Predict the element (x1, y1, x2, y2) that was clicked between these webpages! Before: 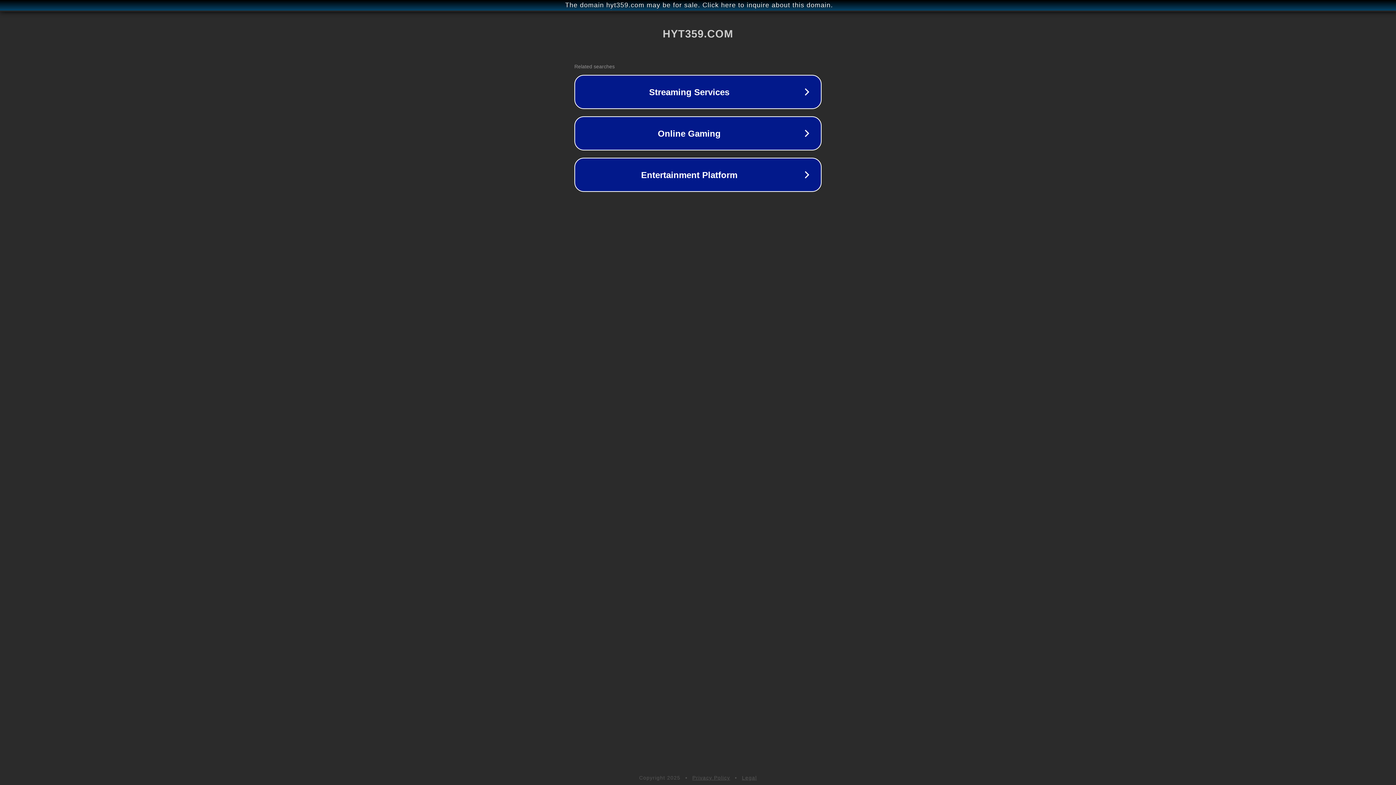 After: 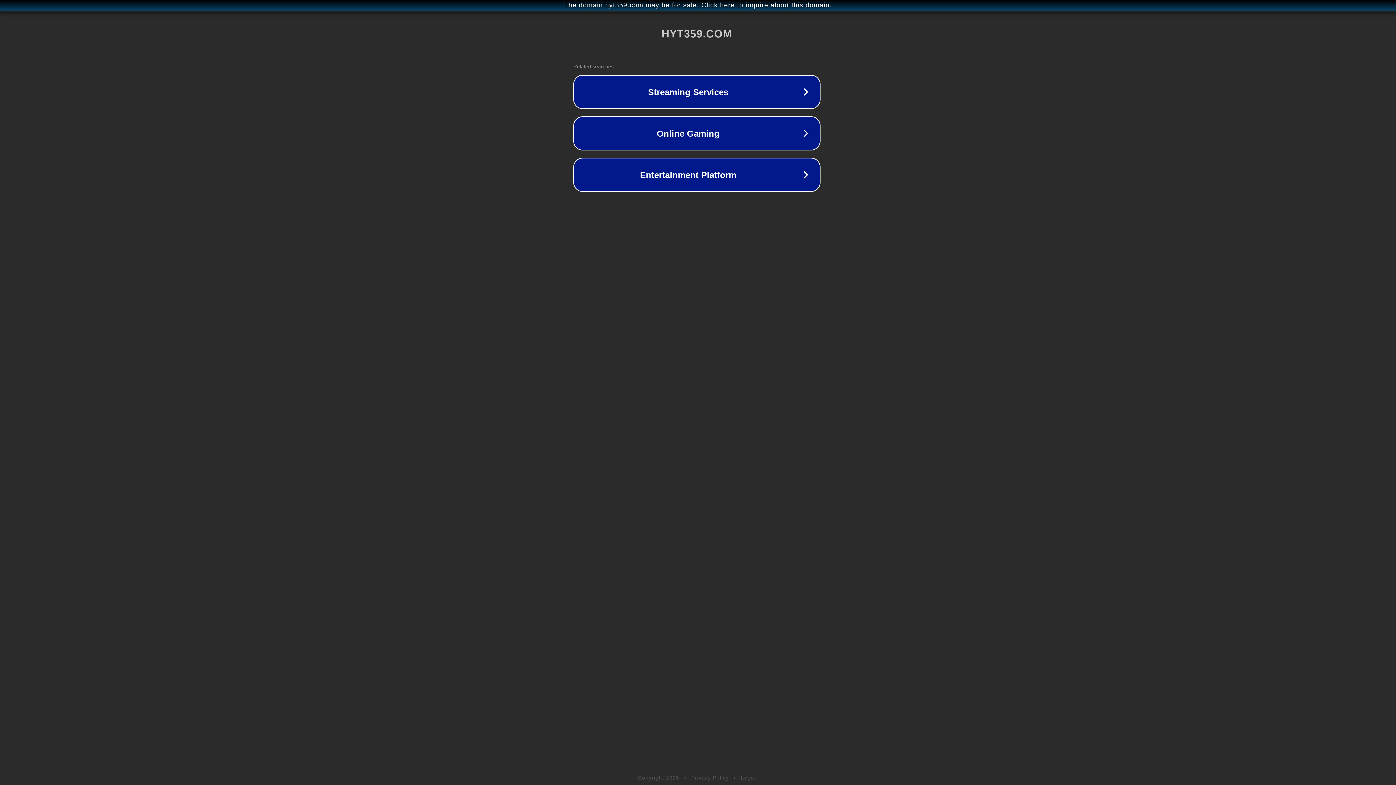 Action: bbox: (1, 1, 1397, 9) label: The domain hyt359.com may be for sale. Click here to inquire about this domain.